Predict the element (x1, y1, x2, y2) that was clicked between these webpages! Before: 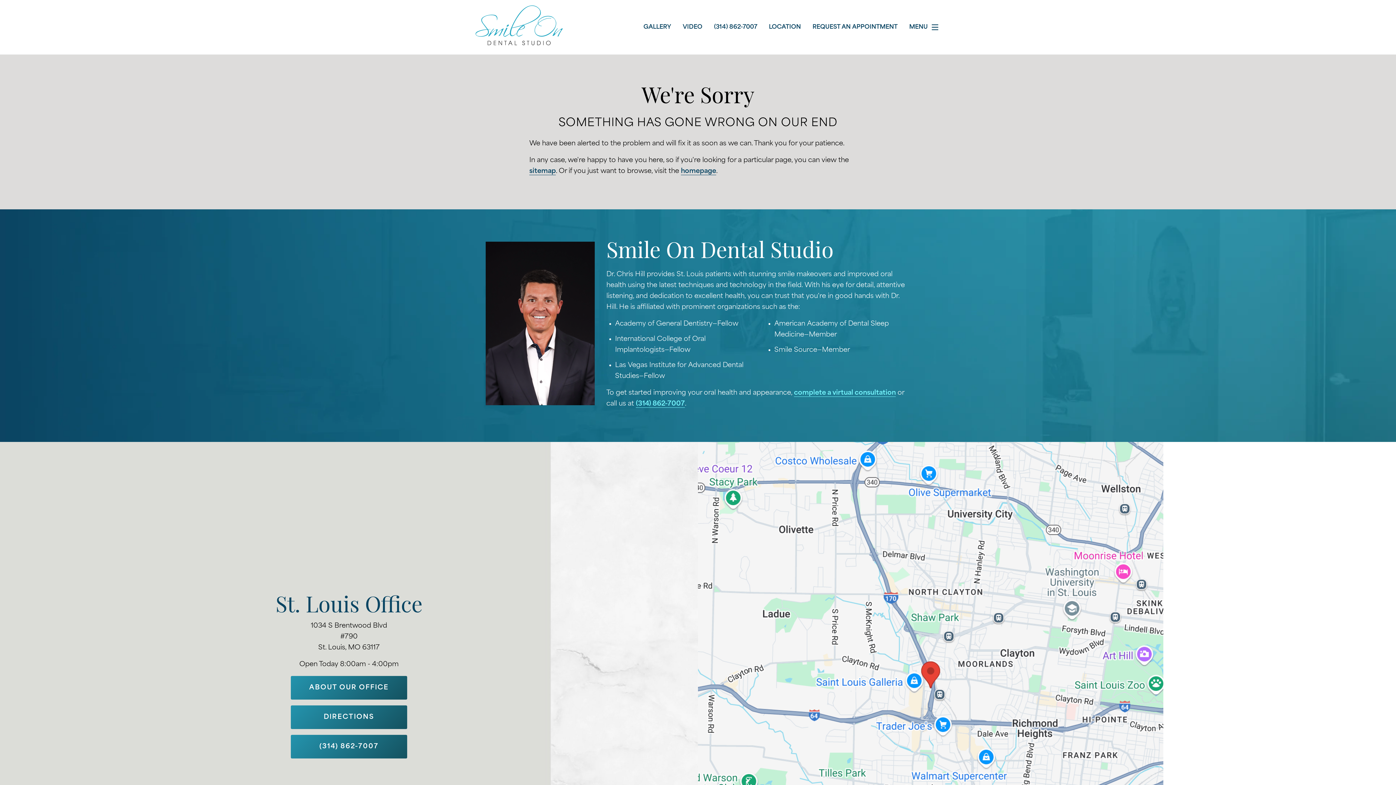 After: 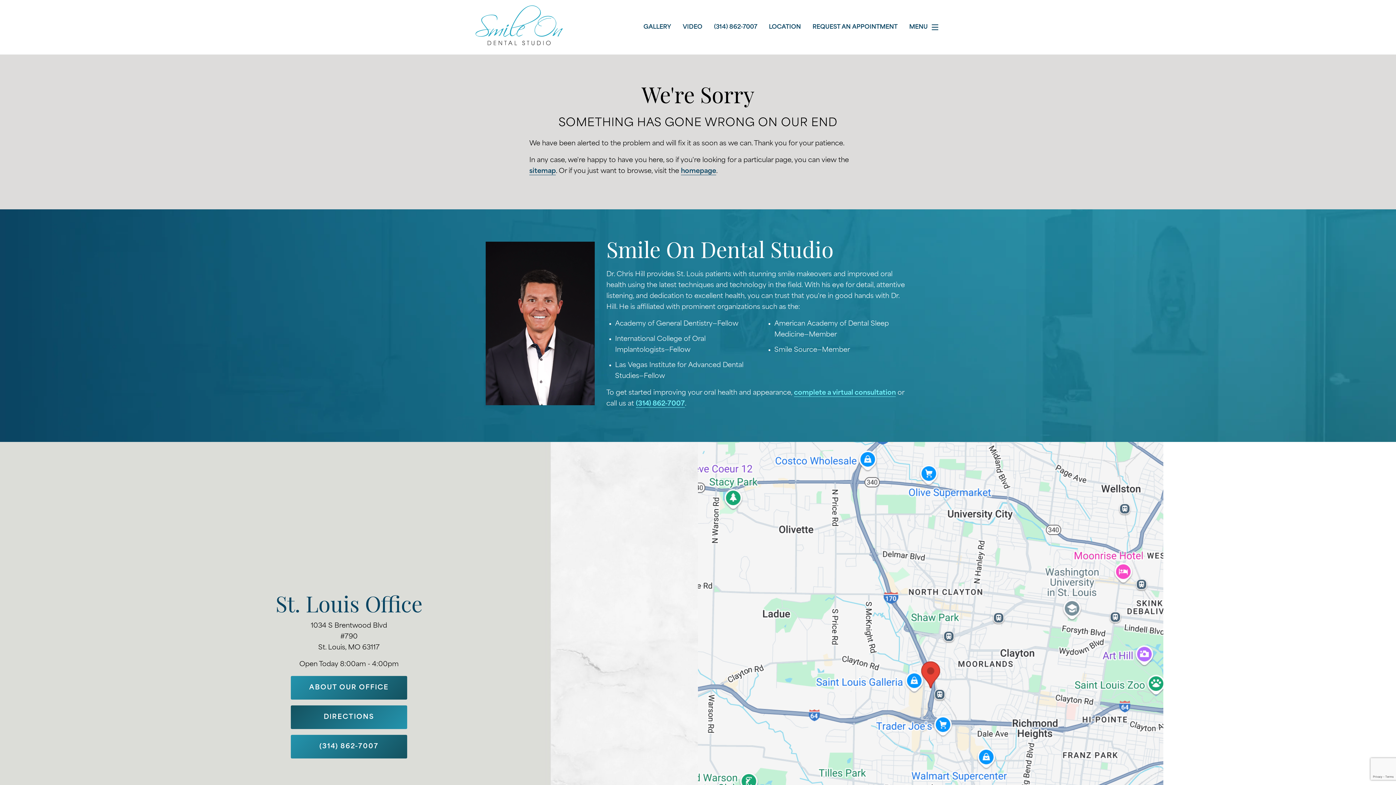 Action: label: DIRECTIONS bbox: (290, 705, 407, 729)